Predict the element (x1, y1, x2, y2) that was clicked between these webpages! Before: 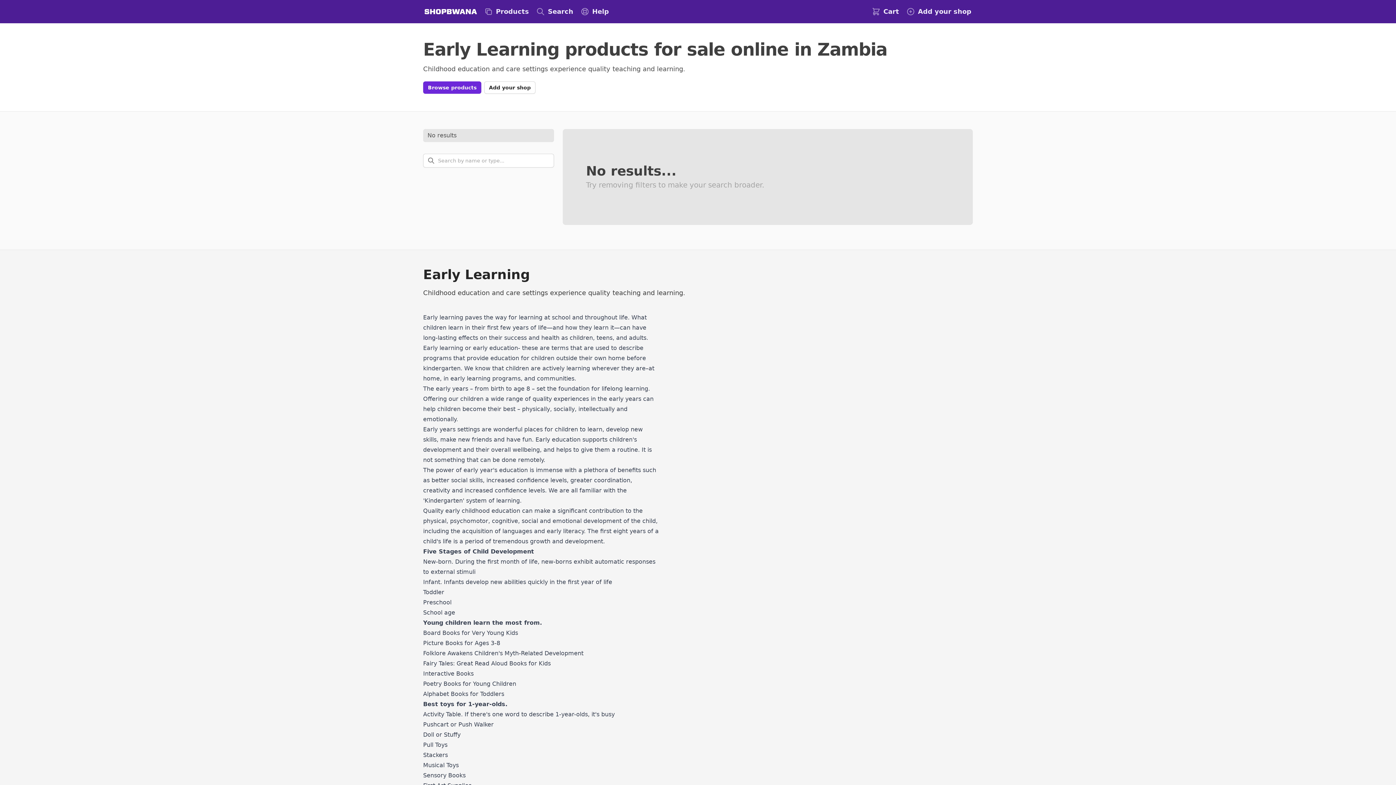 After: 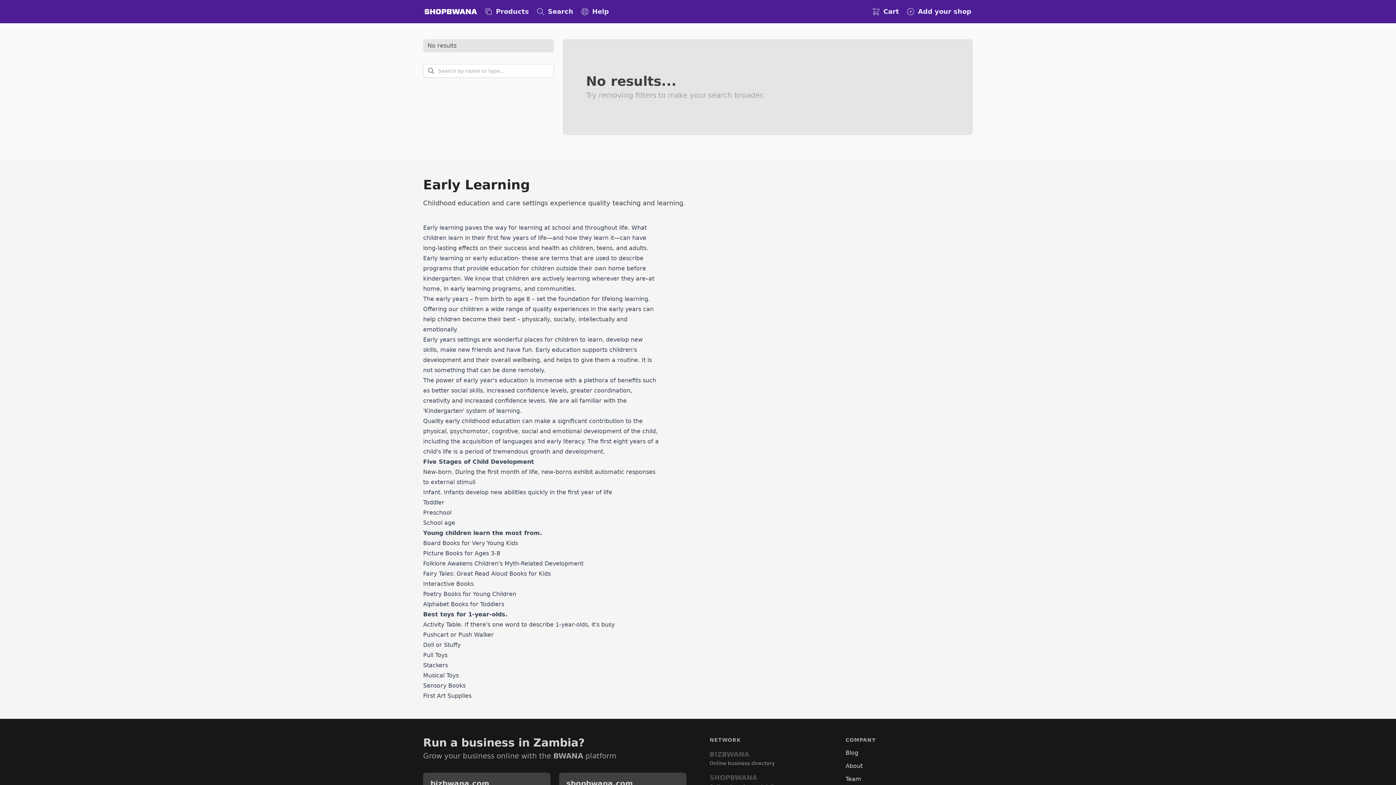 Action: bbox: (423, 81, 481, 93) label: Browse products